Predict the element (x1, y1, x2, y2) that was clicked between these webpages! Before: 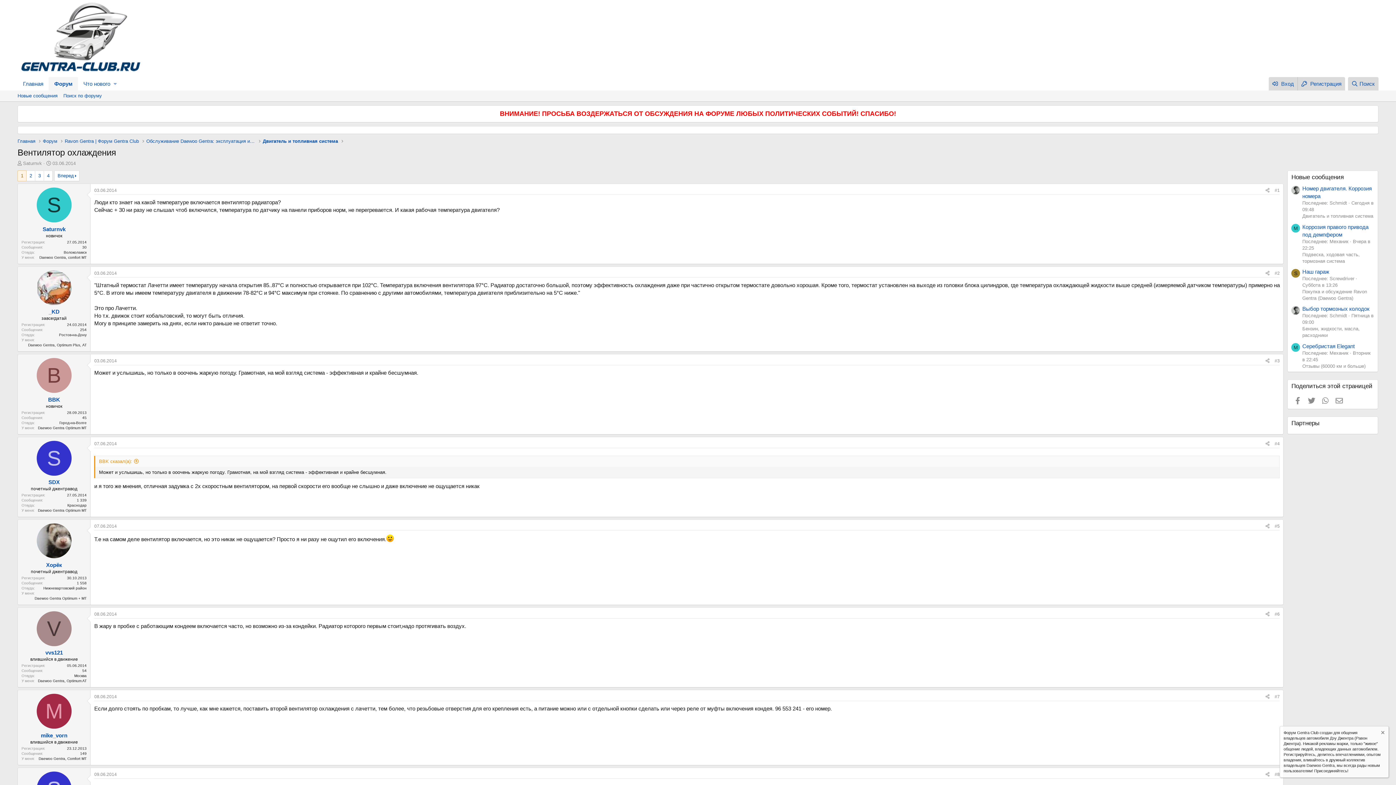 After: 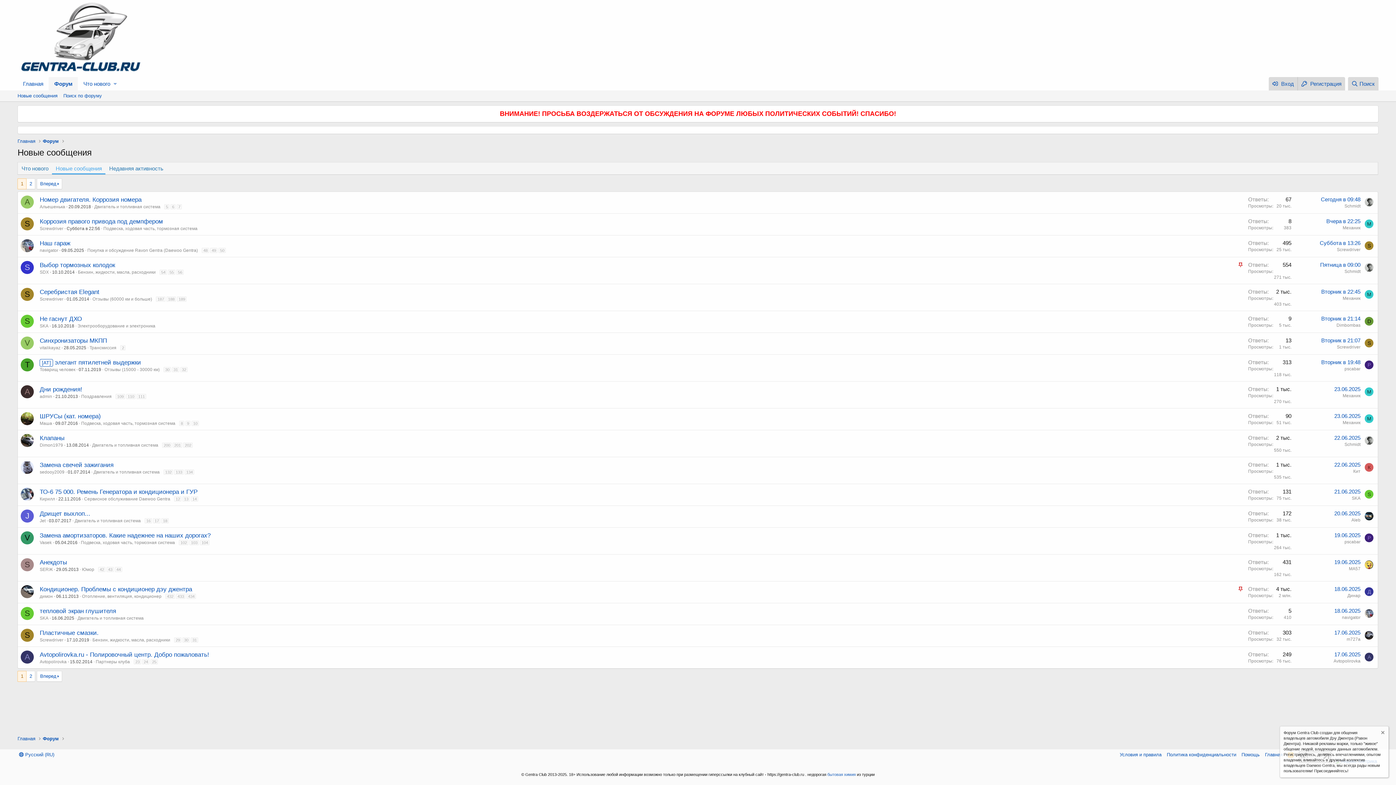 Action: label: Новые сообщения bbox: (14, 90, 60, 101)